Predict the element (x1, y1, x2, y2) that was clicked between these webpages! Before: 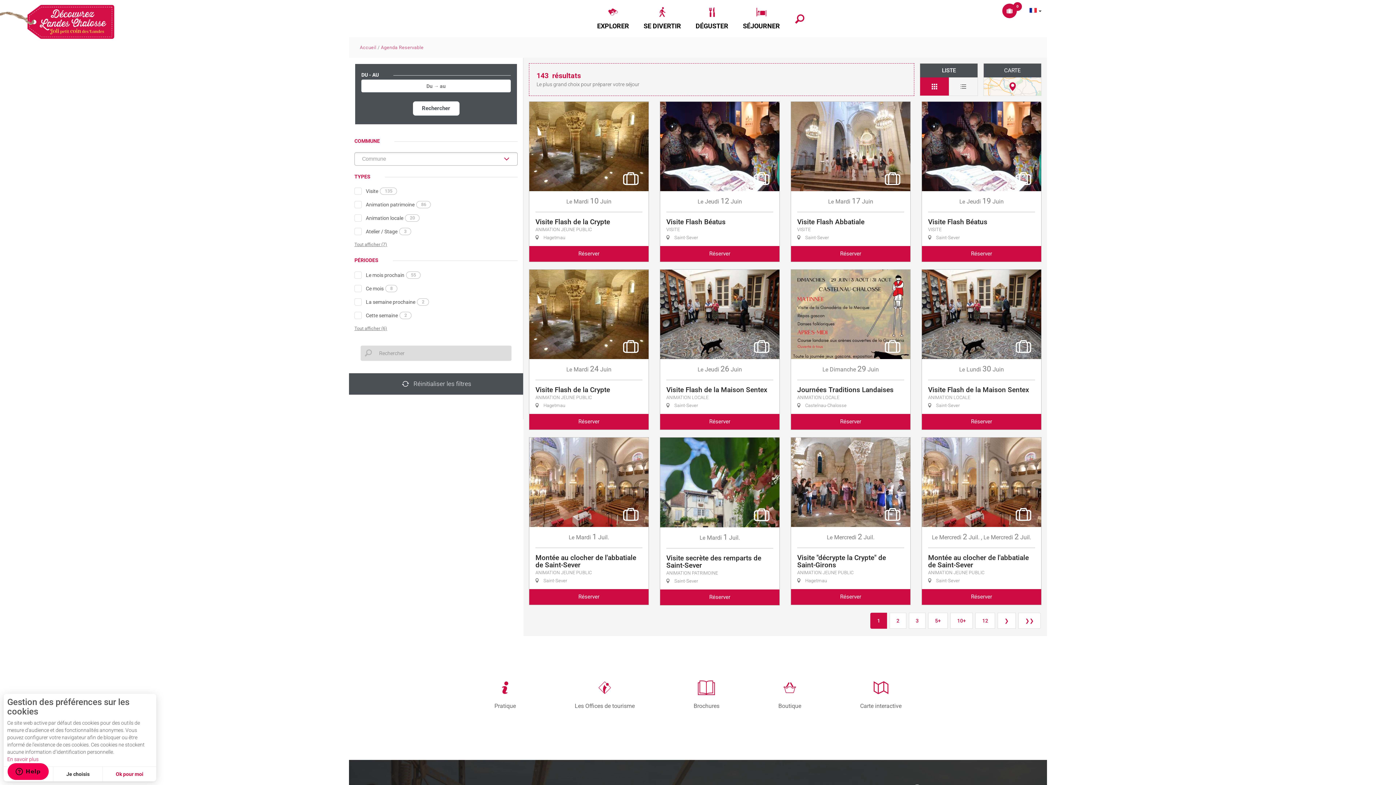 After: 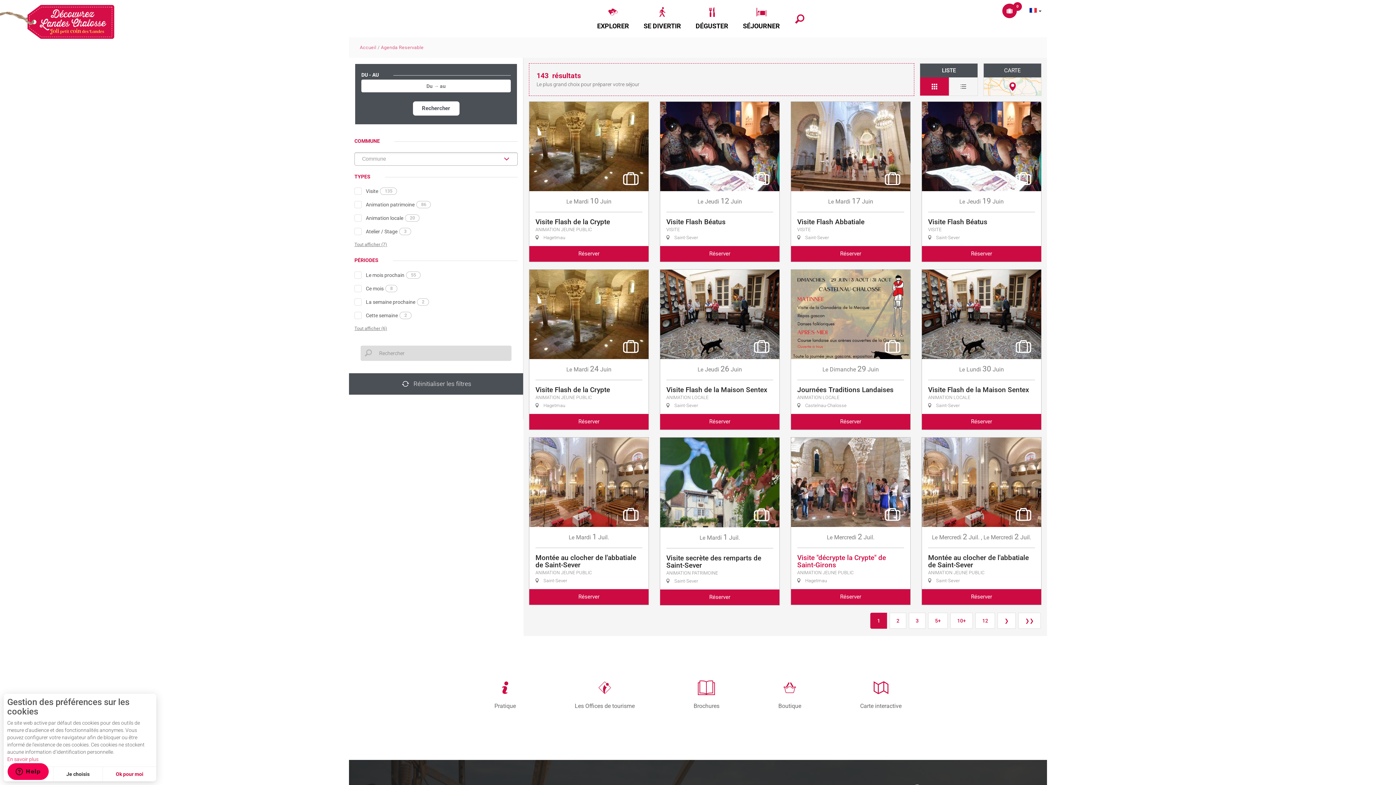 Action: bbox: (790, 437, 910, 605) label: Le Mercredi 2 Juil.
Visite "décrypte la Crypte" de Saint-Girons

ANIMATION JEUNE PUBLIC

 Hagetmau

Réserver